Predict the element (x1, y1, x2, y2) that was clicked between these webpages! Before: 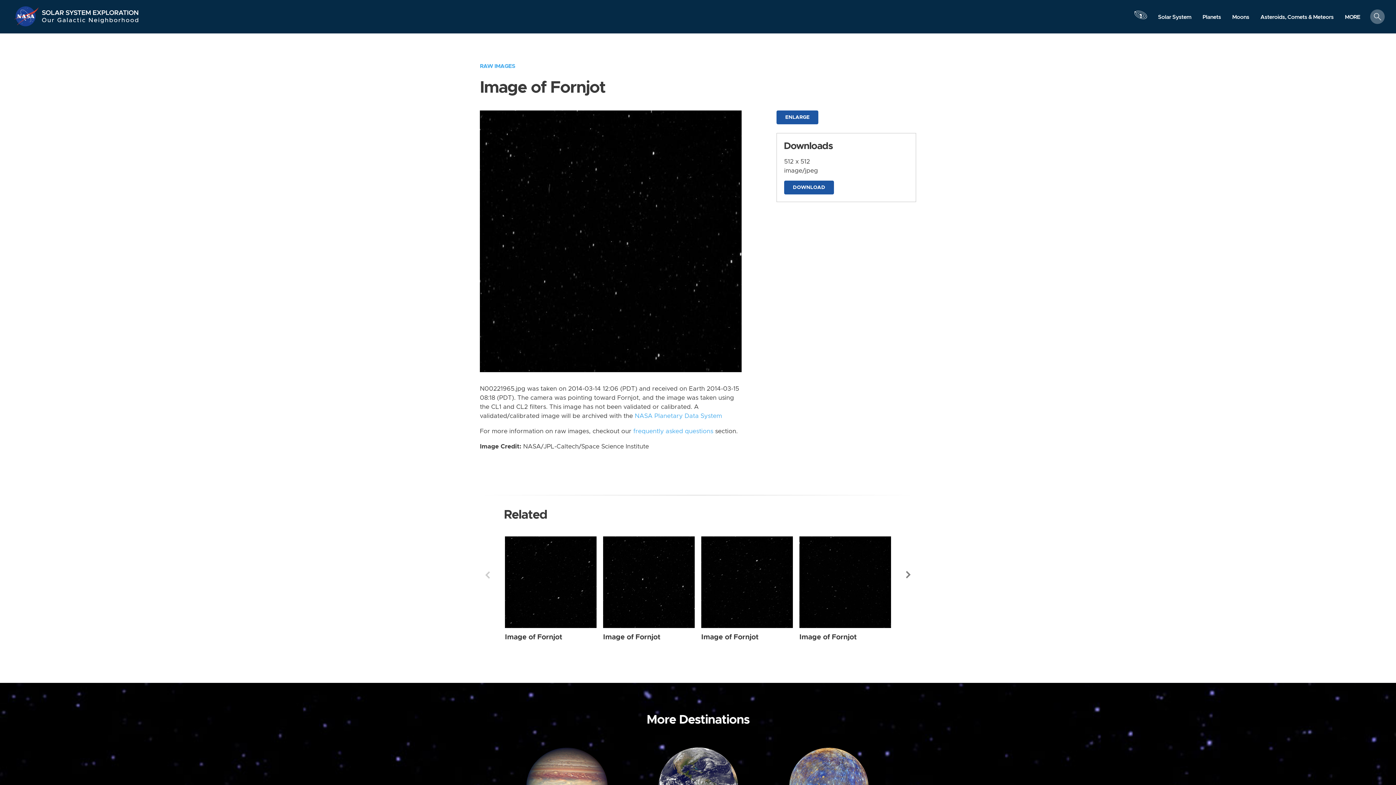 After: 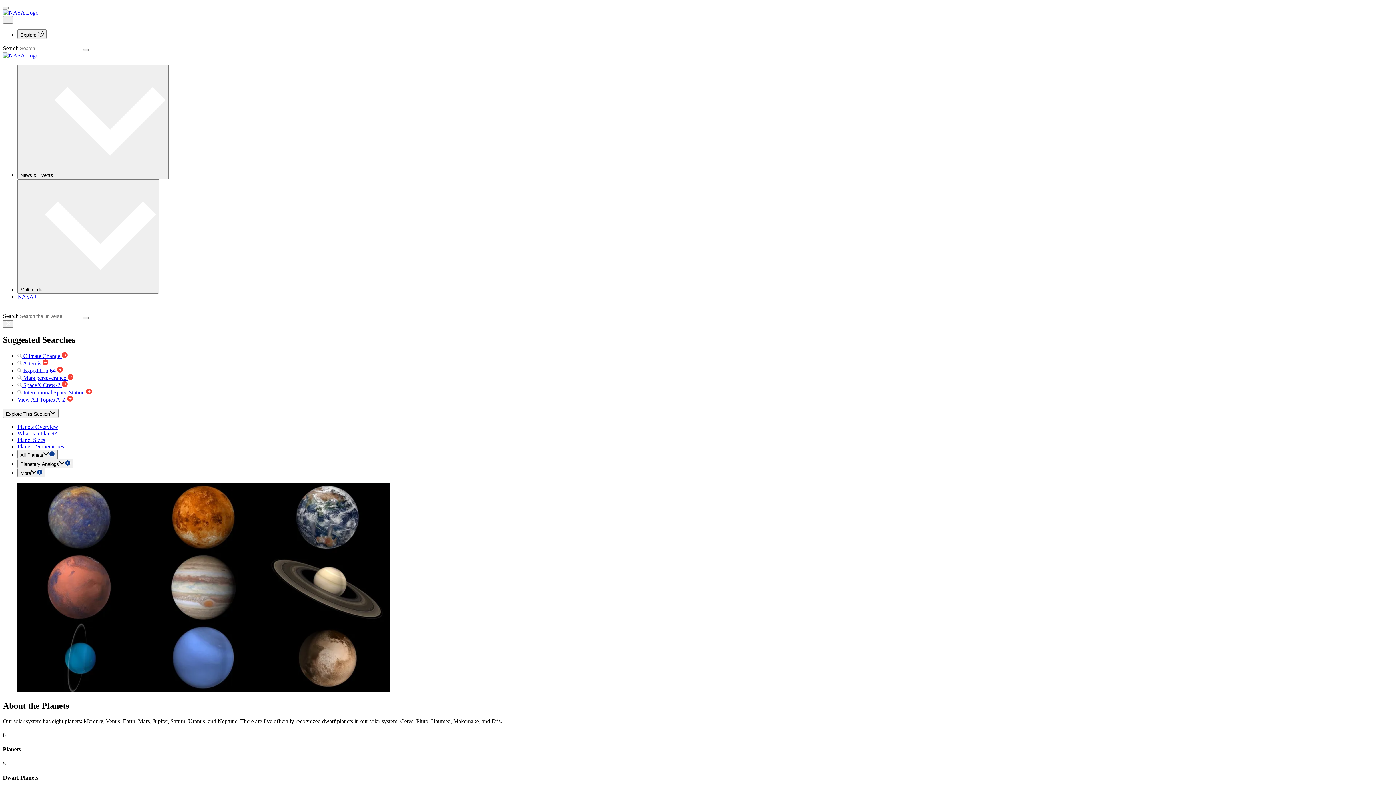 Action: label: Planets bbox: (1197, 10, 1226, 23)